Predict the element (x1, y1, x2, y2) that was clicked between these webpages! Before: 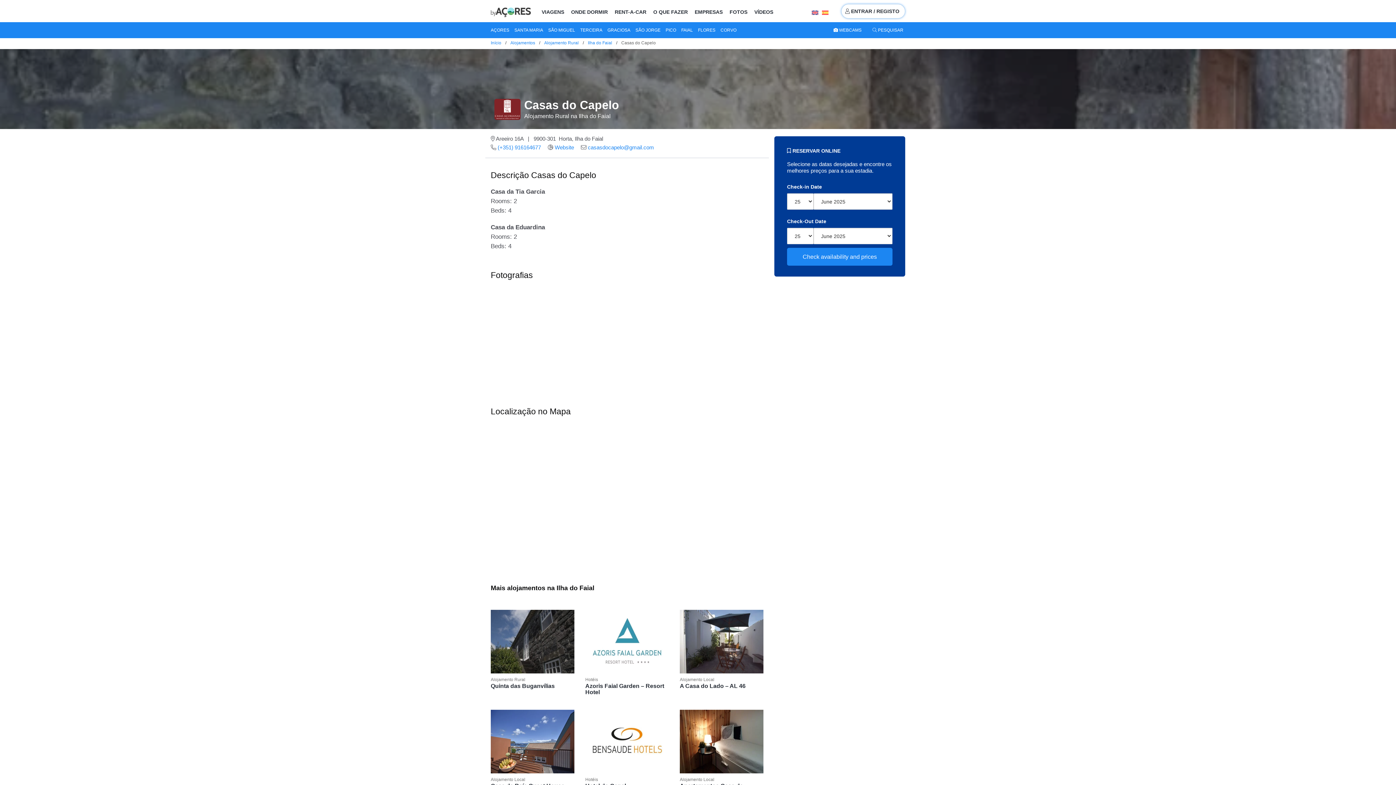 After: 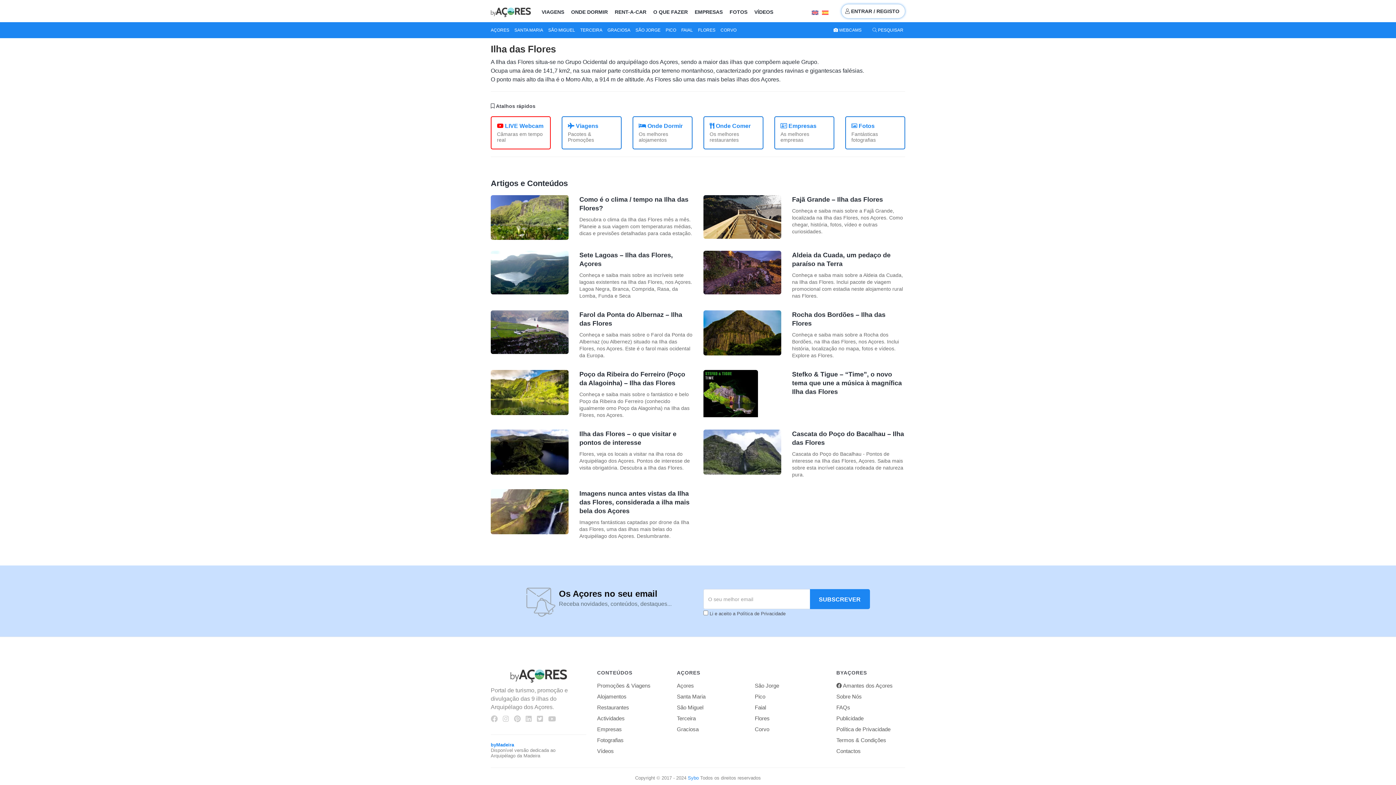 Action: label: FLORES bbox: (698, 22, 715, 38)